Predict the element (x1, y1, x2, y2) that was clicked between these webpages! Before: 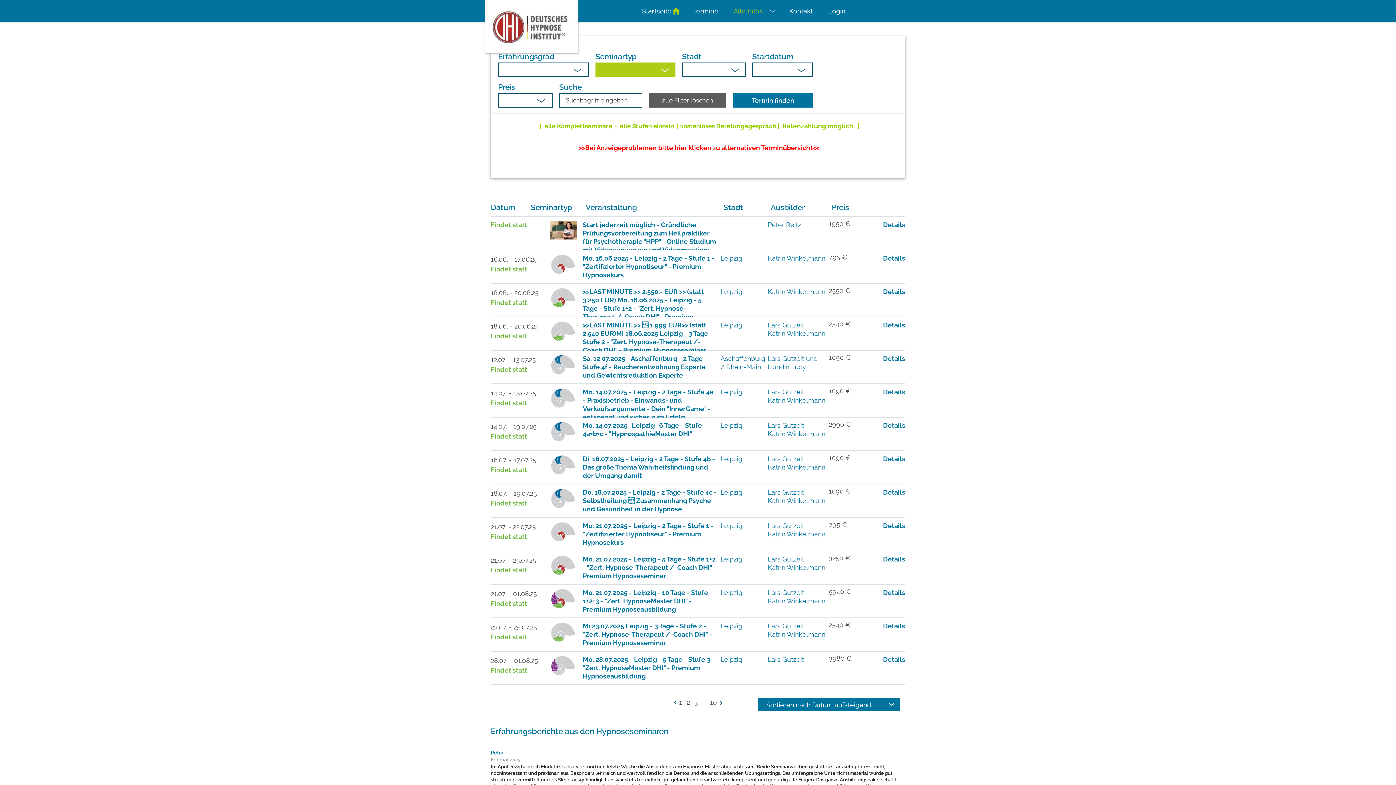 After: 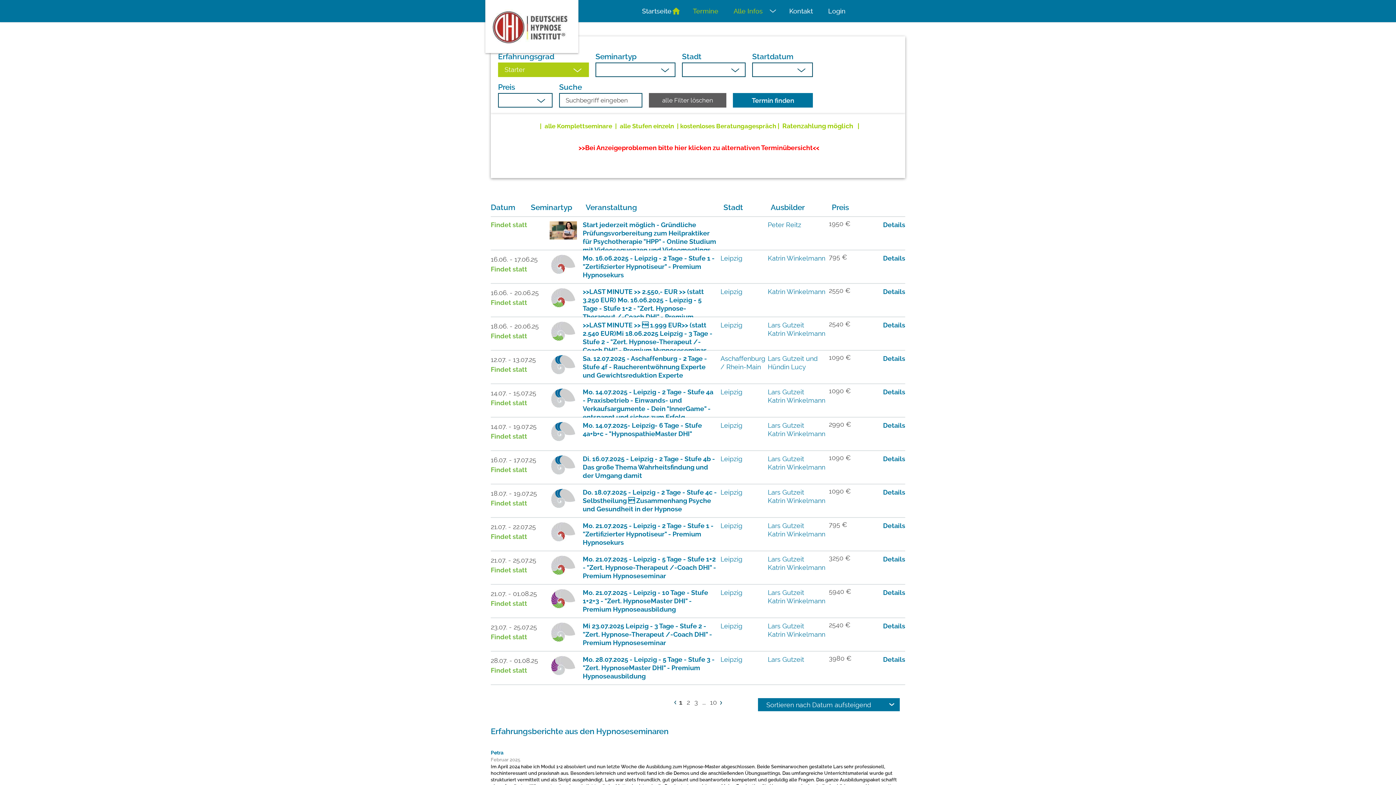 Action: bbox: (687, 0, 724, 22) label: Termine